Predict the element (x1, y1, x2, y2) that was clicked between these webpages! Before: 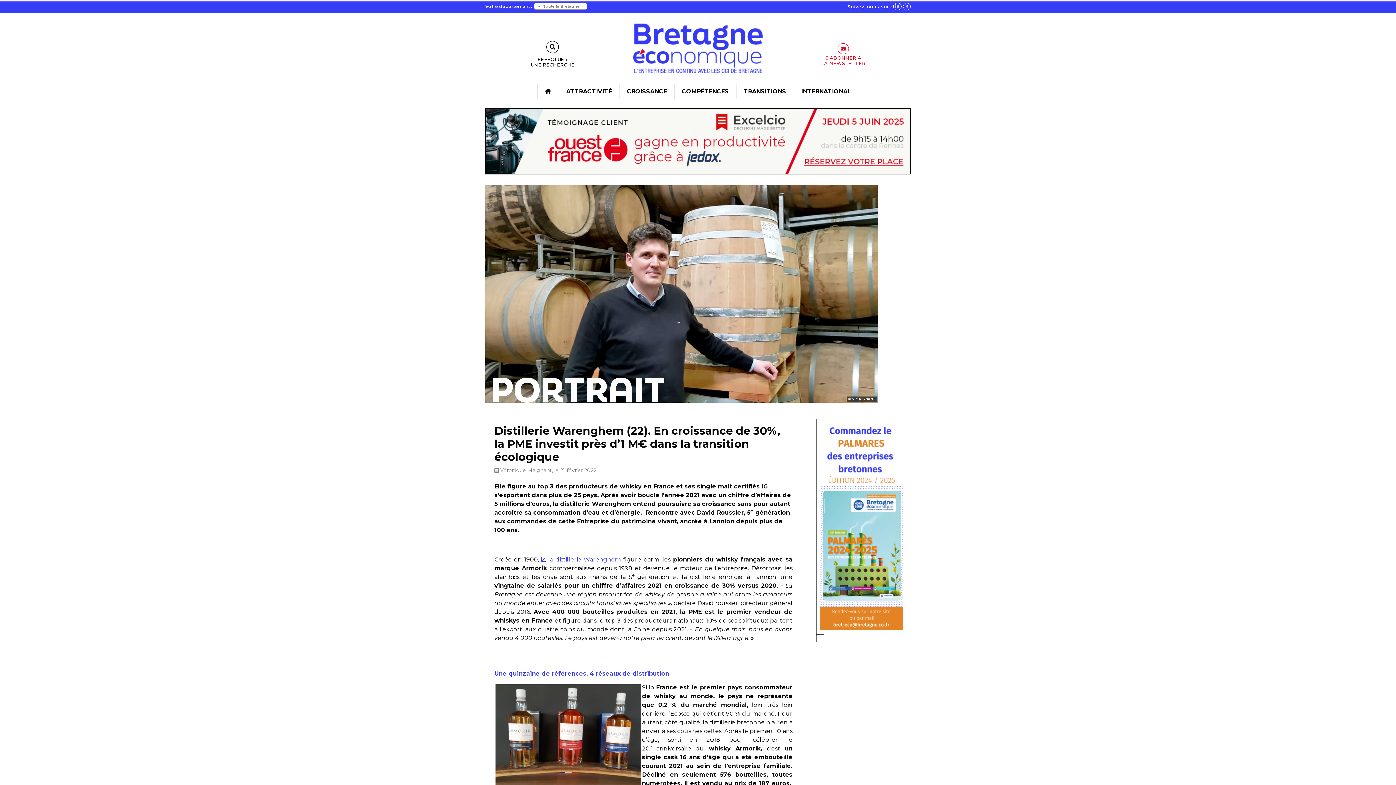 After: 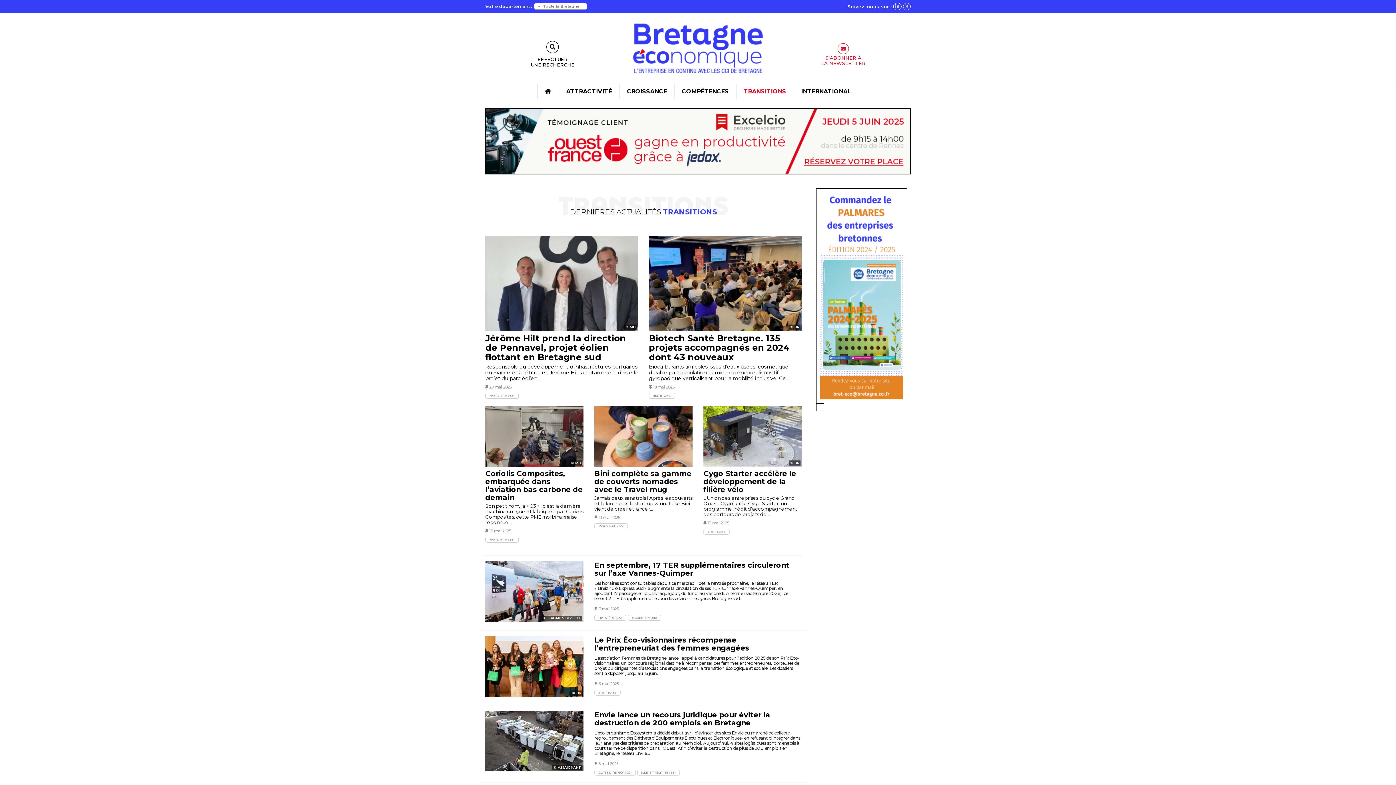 Action: bbox: (736, 84, 793, 98) label: TRANSITIONS